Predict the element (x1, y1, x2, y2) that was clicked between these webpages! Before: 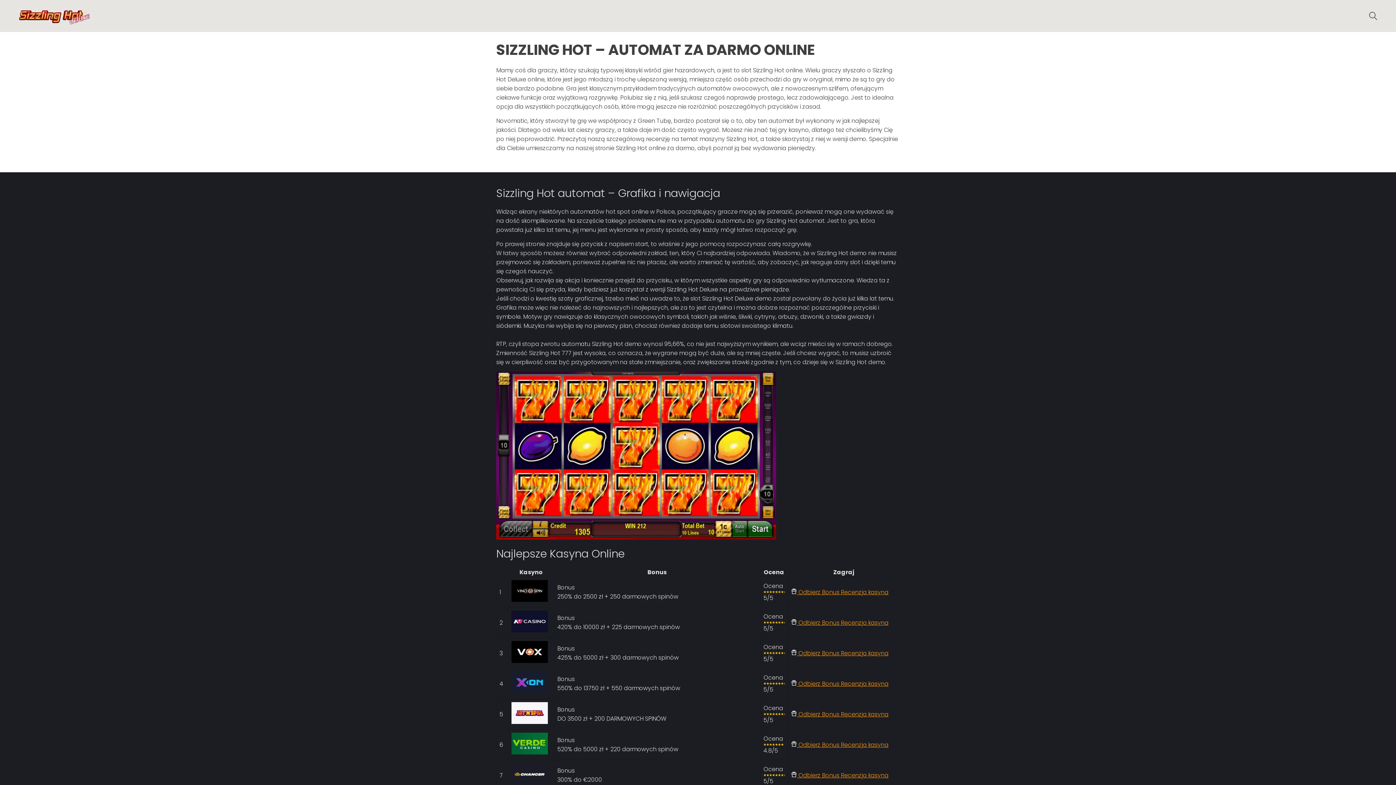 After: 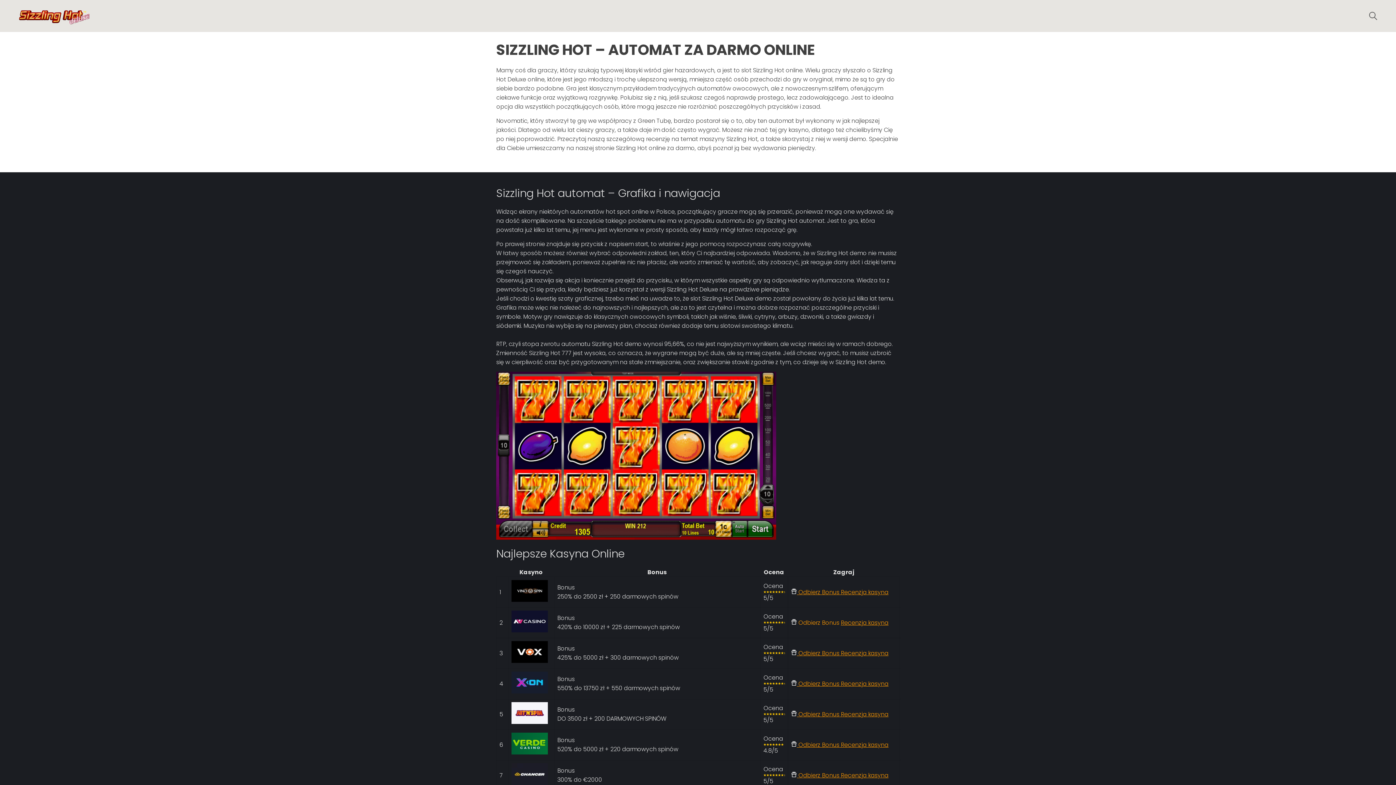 Action: bbox: (791, 618, 841, 627) label:  Odbierz Bonus 